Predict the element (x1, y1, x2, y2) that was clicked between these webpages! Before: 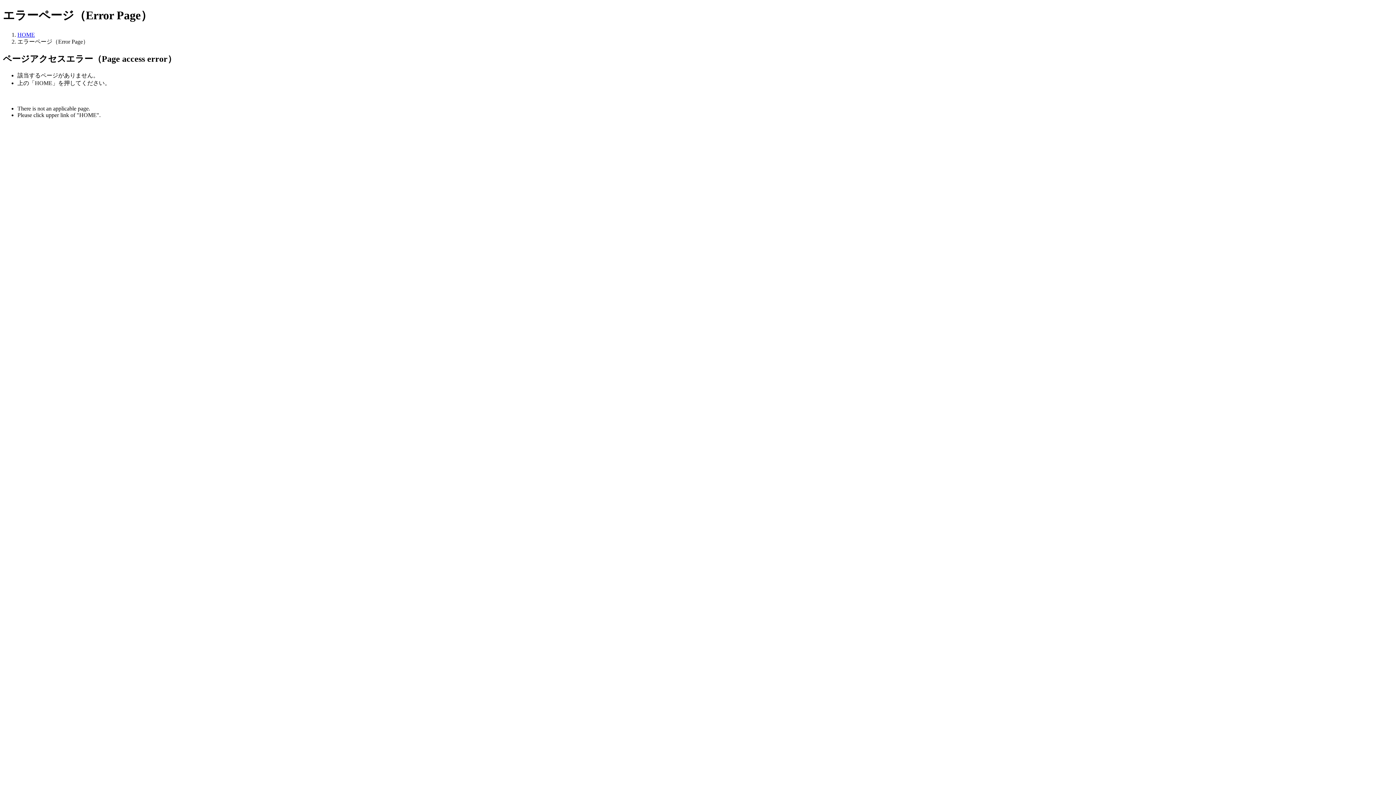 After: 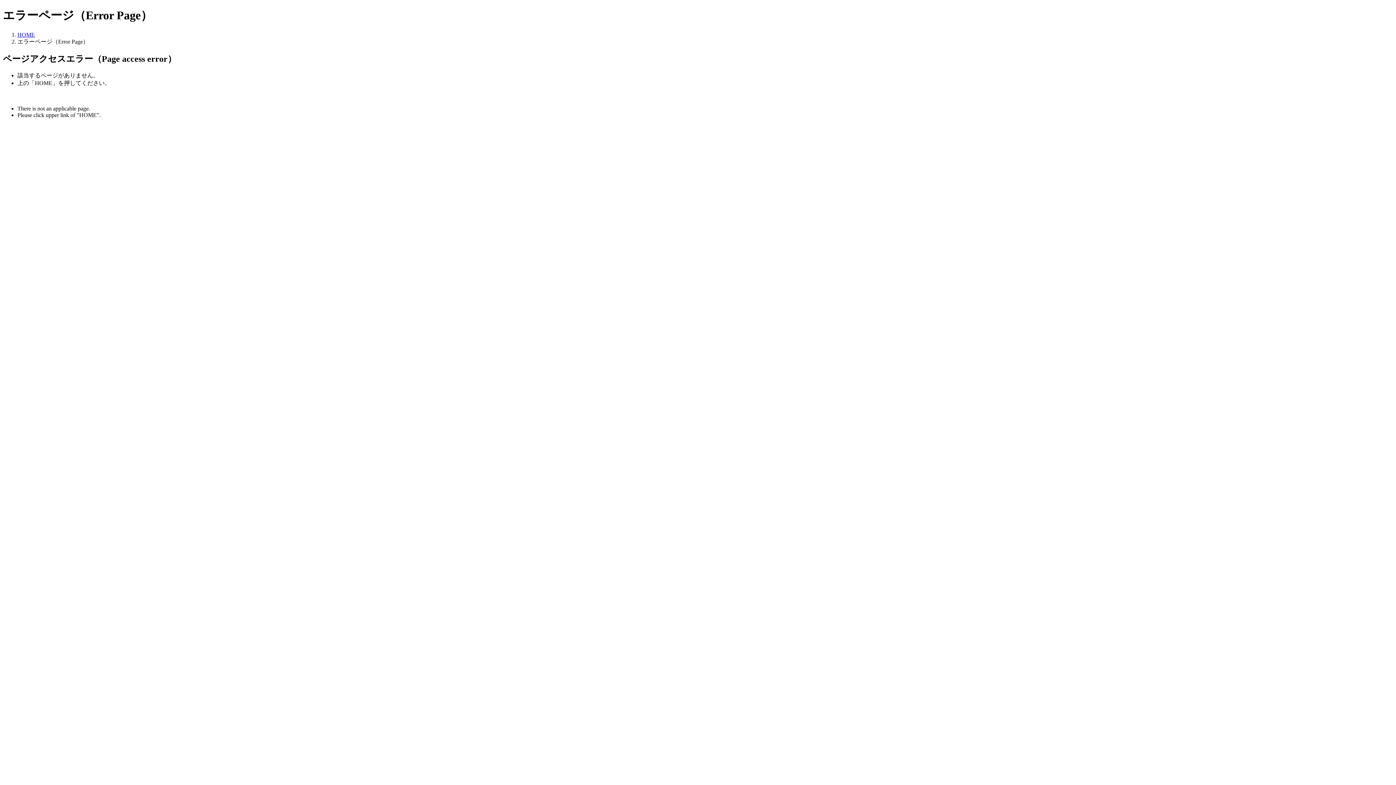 Action: label: HOME bbox: (17, 31, 34, 37)